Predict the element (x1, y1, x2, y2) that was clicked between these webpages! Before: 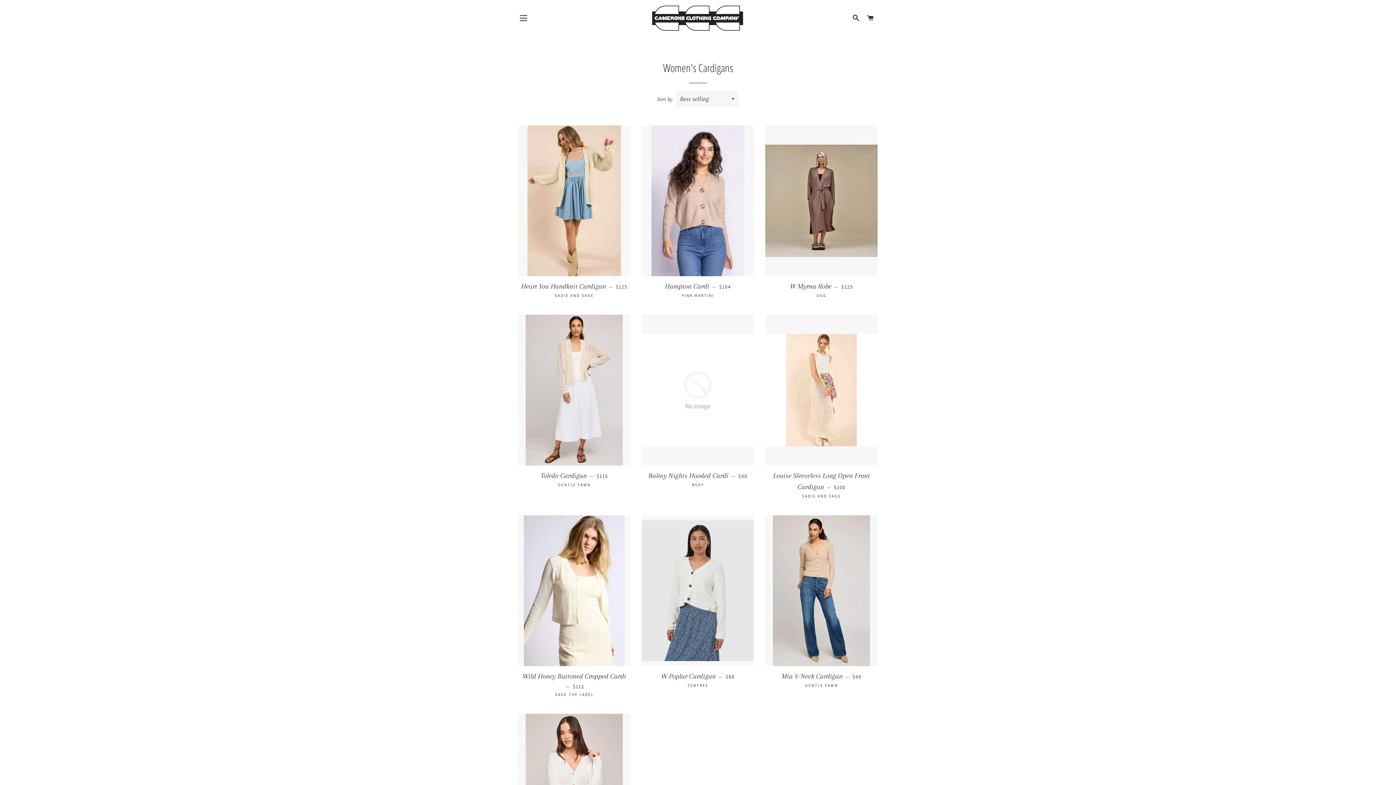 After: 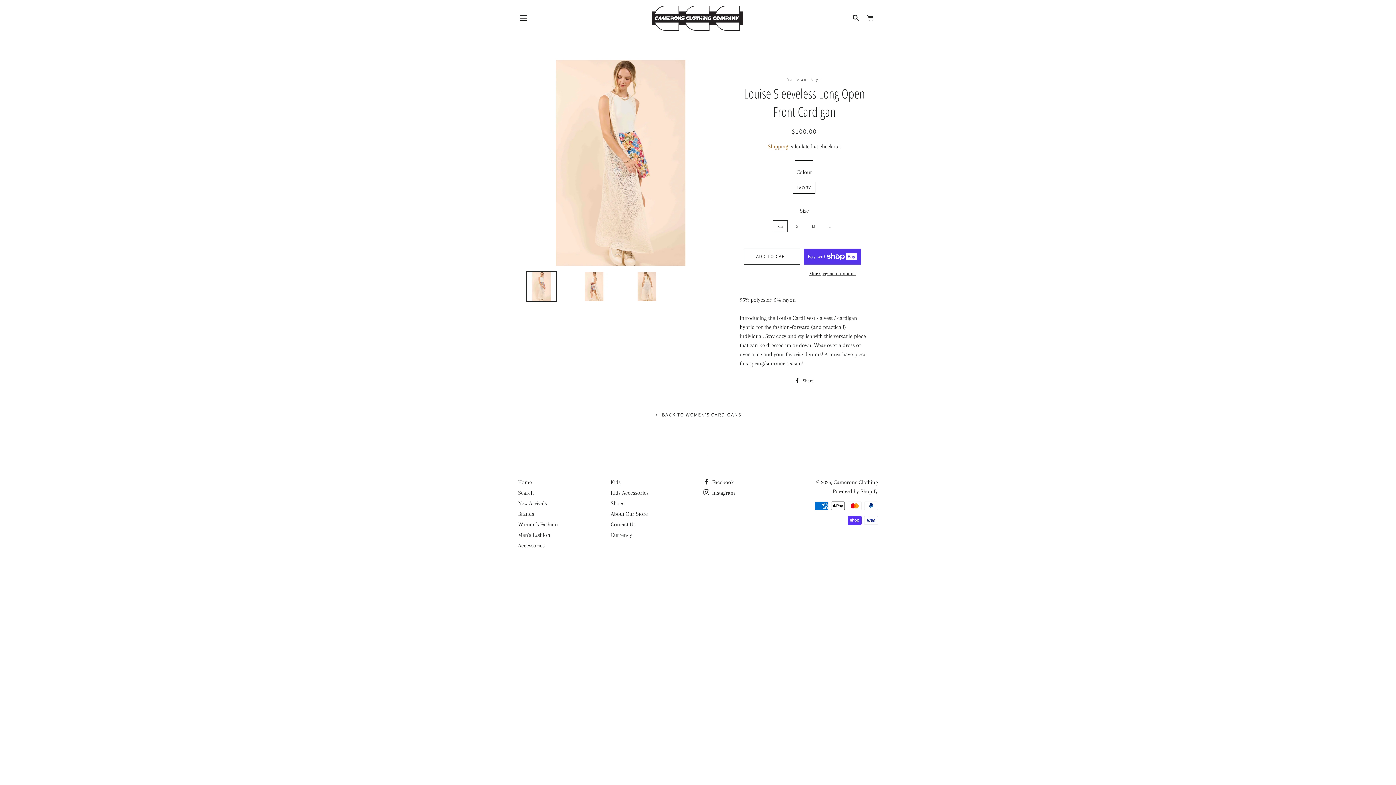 Action: label: Louise Sleeveless Long Open Front Cardigan — 
REGULAR PRICE
$100

SADIE AND SAGE bbox: (765, 465, 878, 504)